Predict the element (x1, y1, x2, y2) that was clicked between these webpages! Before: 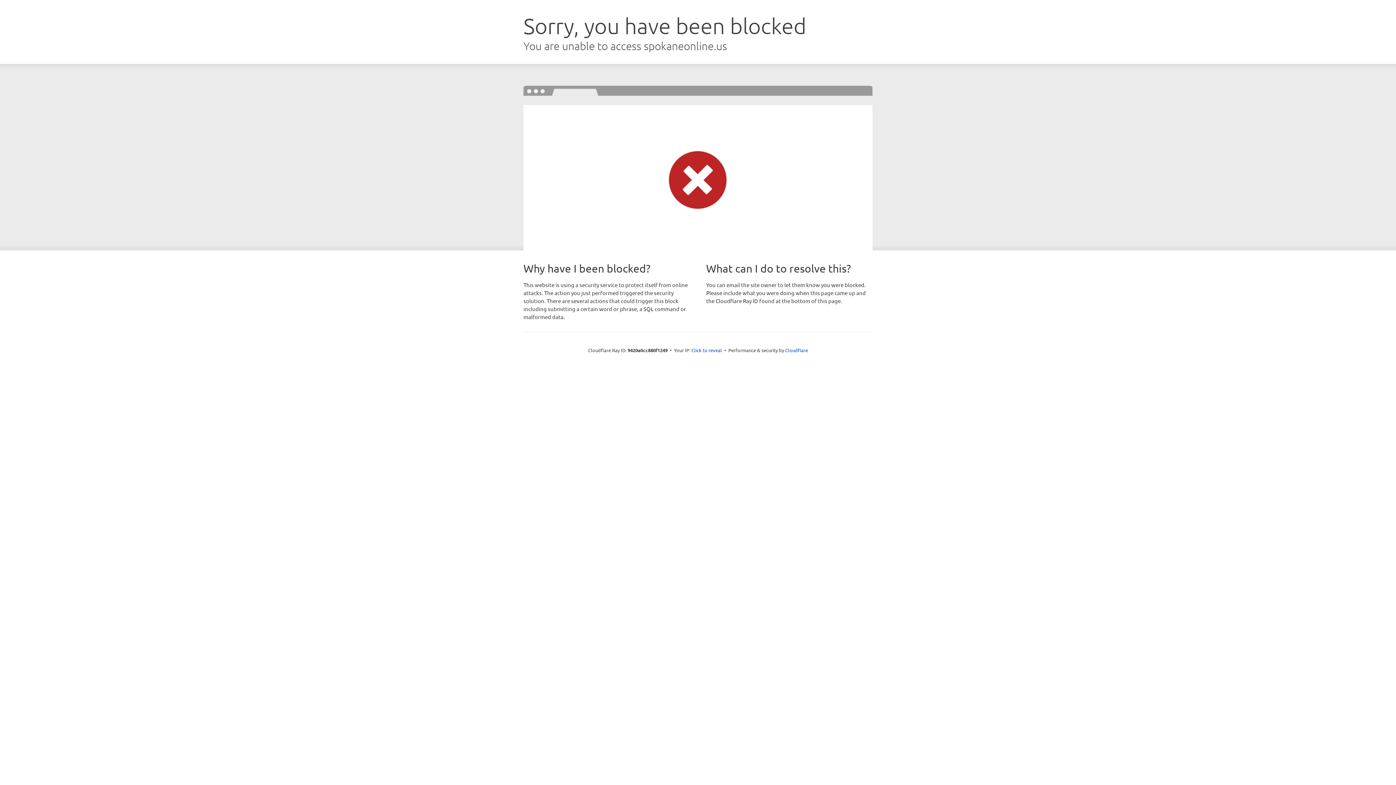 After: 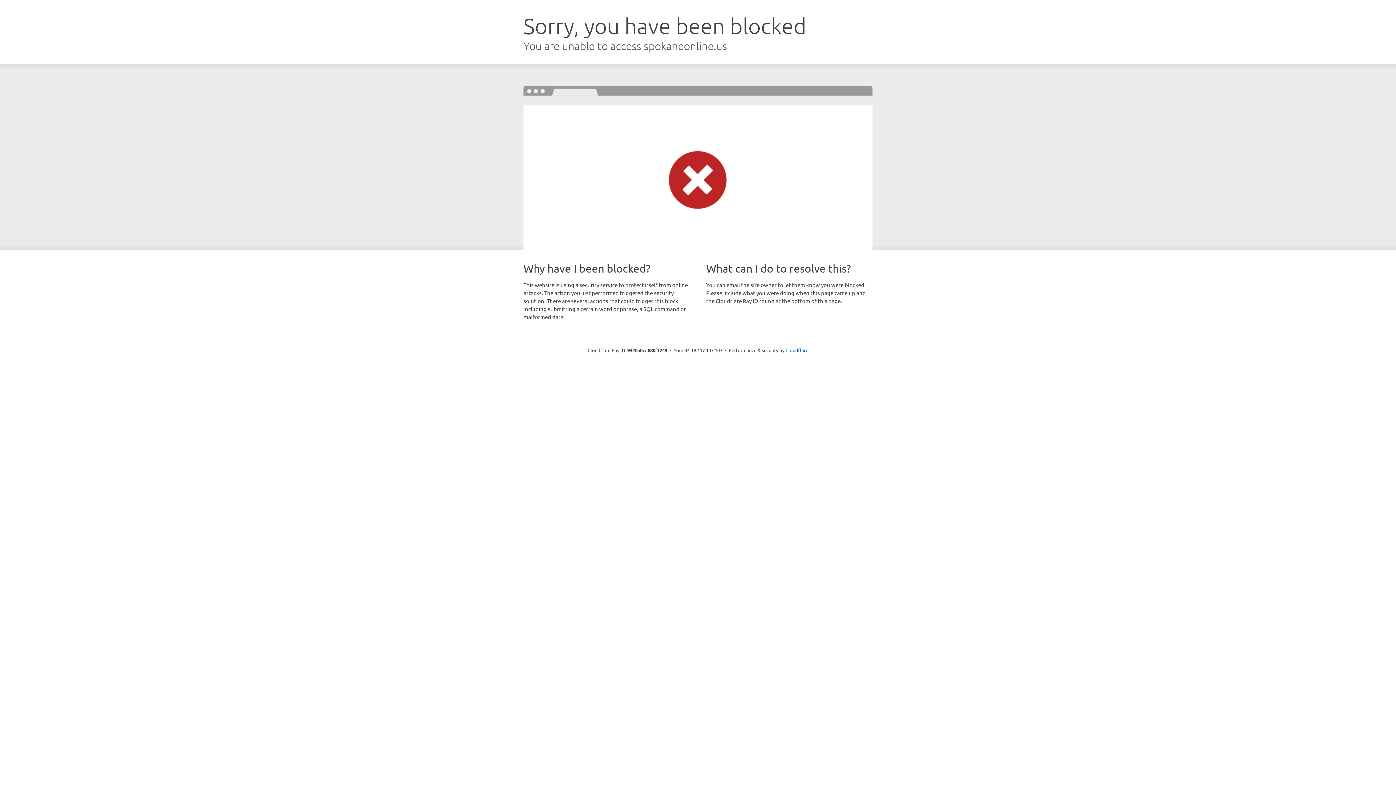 Action: bbox: (691, 346, 722, 353) label: Click to reveal